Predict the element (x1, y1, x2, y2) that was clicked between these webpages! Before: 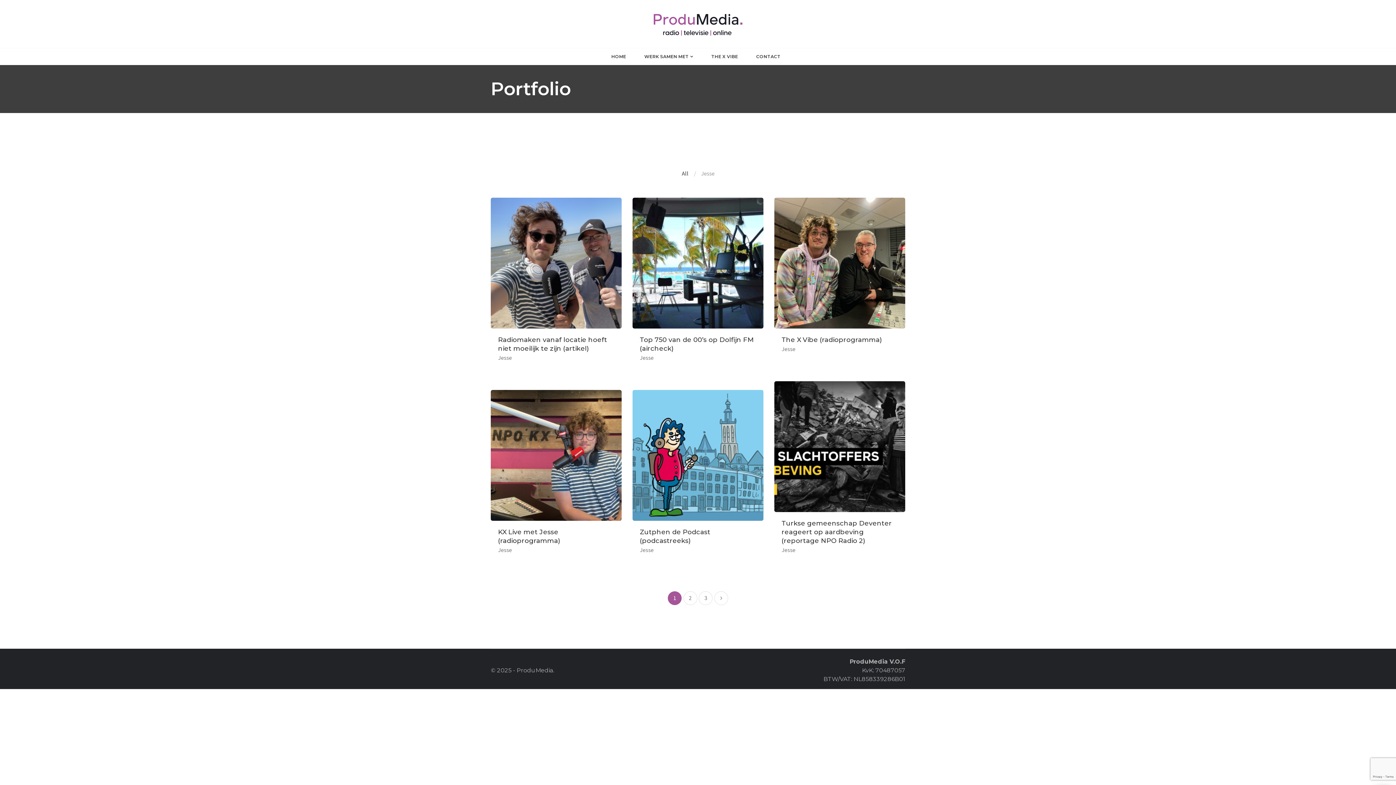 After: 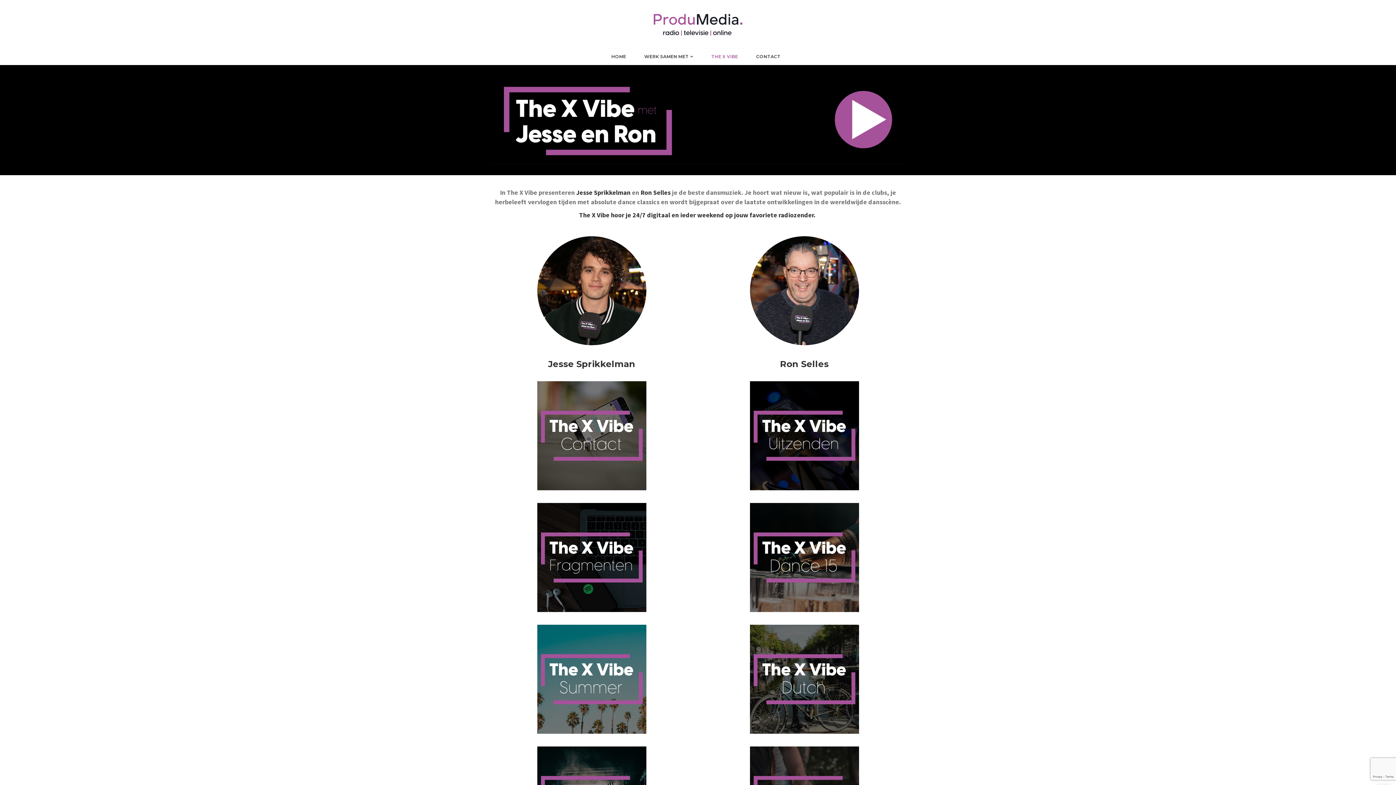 Action: bbox: (702, 48, 747, 65) label: THE X VIBE